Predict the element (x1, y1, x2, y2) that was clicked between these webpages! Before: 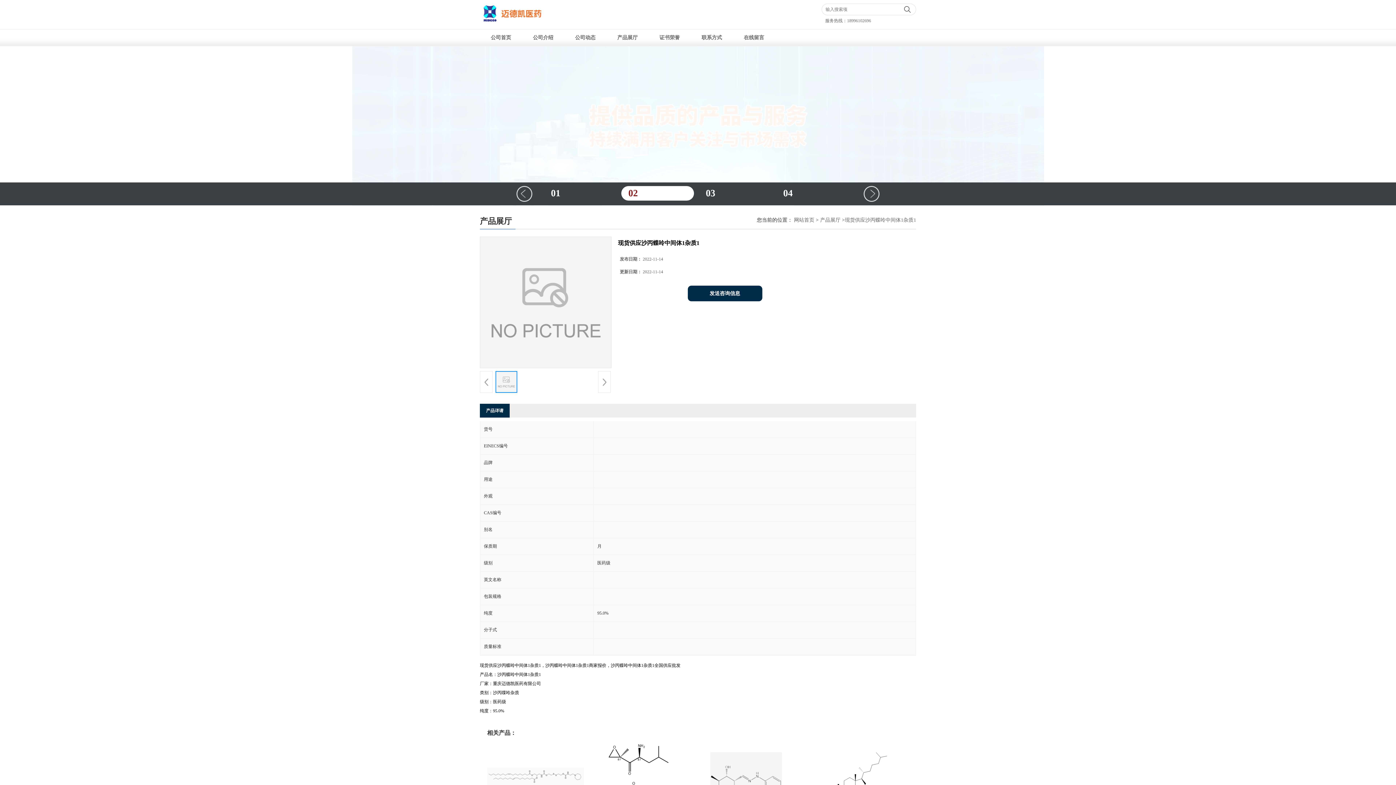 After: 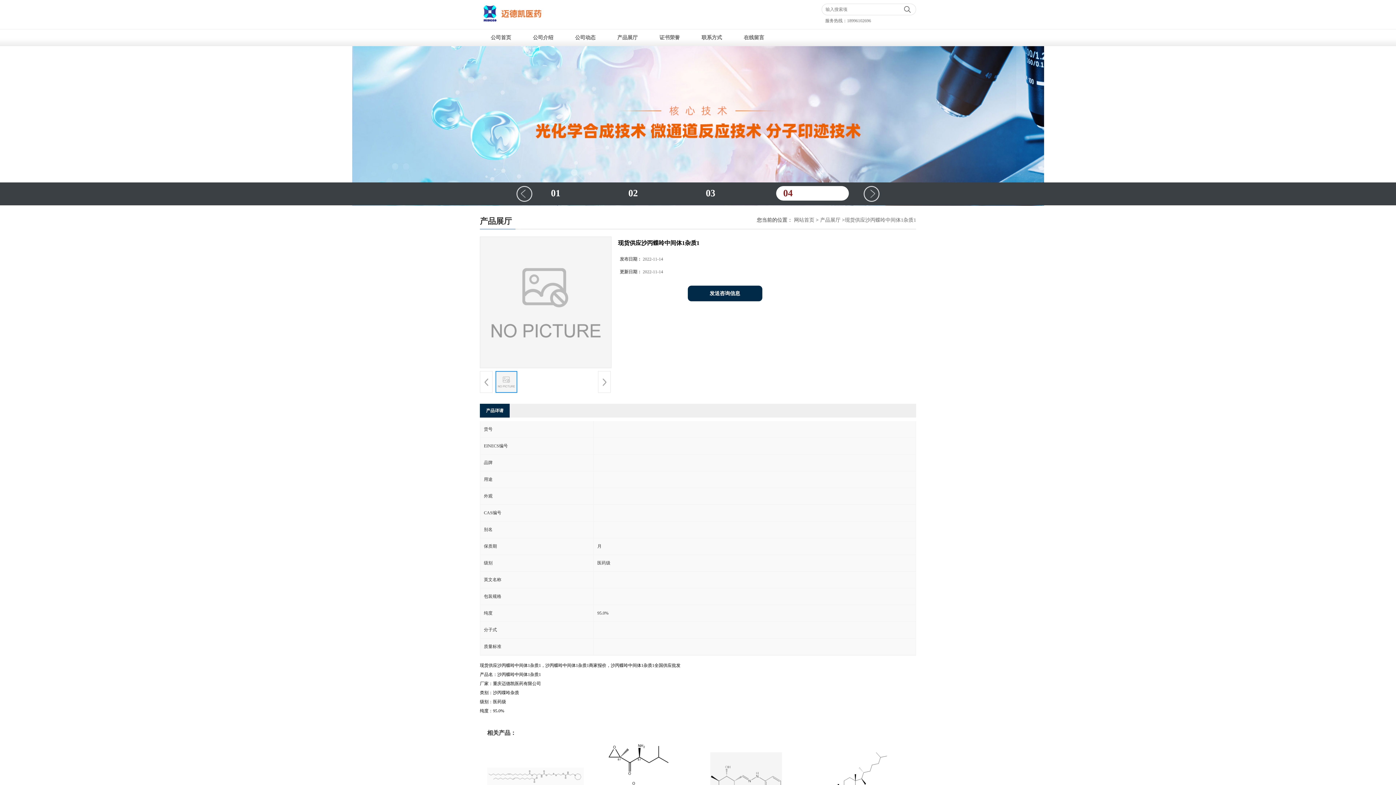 Action: label: < bbox: (516, 185, 532, 202)